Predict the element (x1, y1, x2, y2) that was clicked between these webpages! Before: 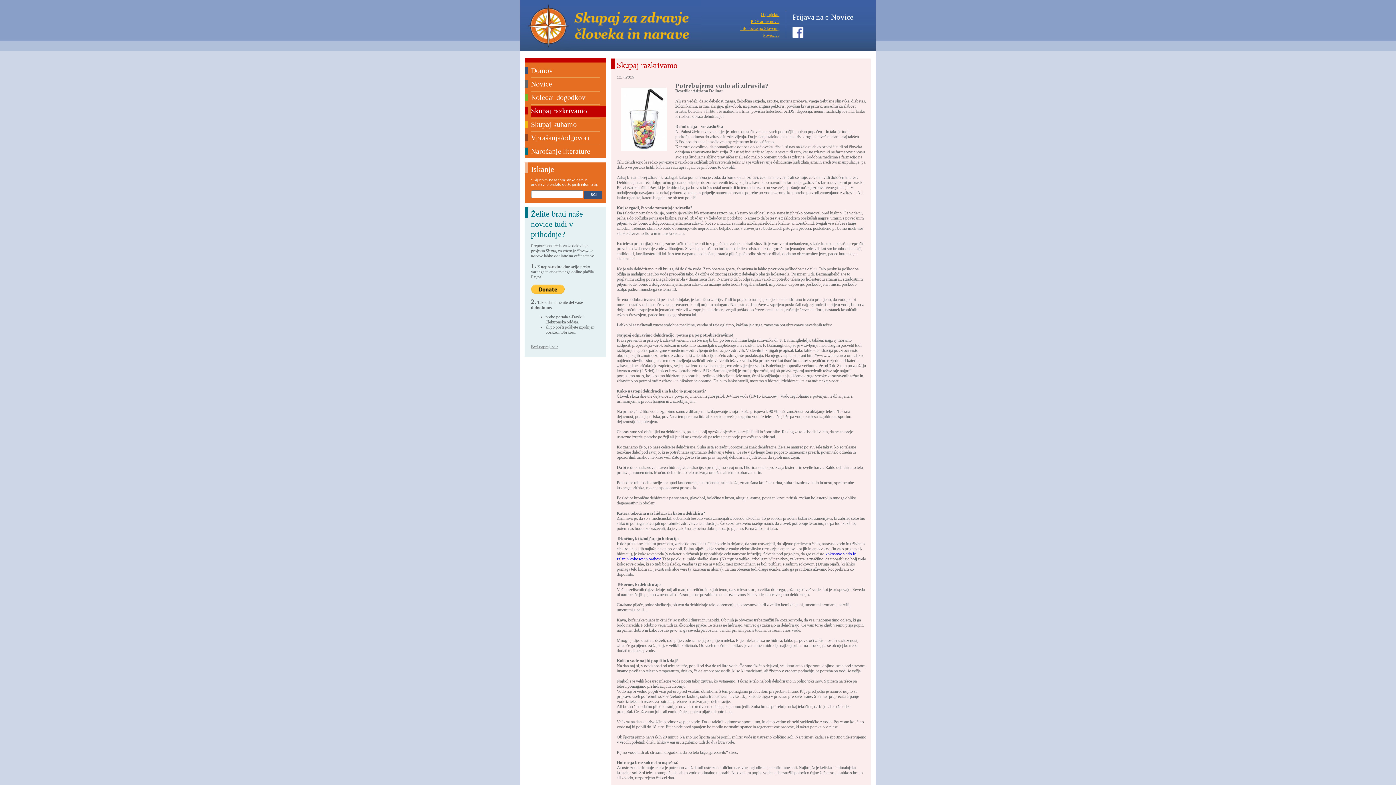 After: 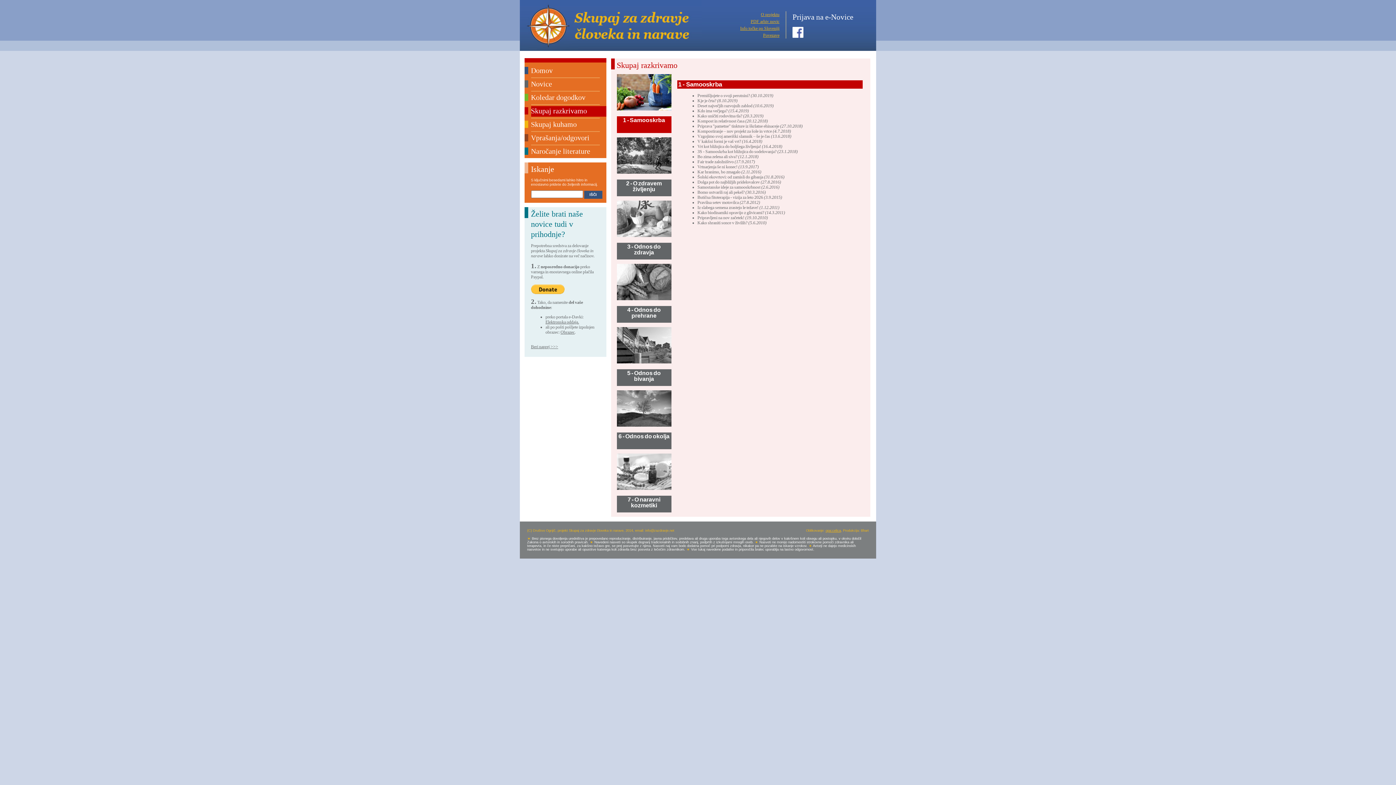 Action: bbox: (531, 106, 587, 114) label: Skupaj razkrivamo